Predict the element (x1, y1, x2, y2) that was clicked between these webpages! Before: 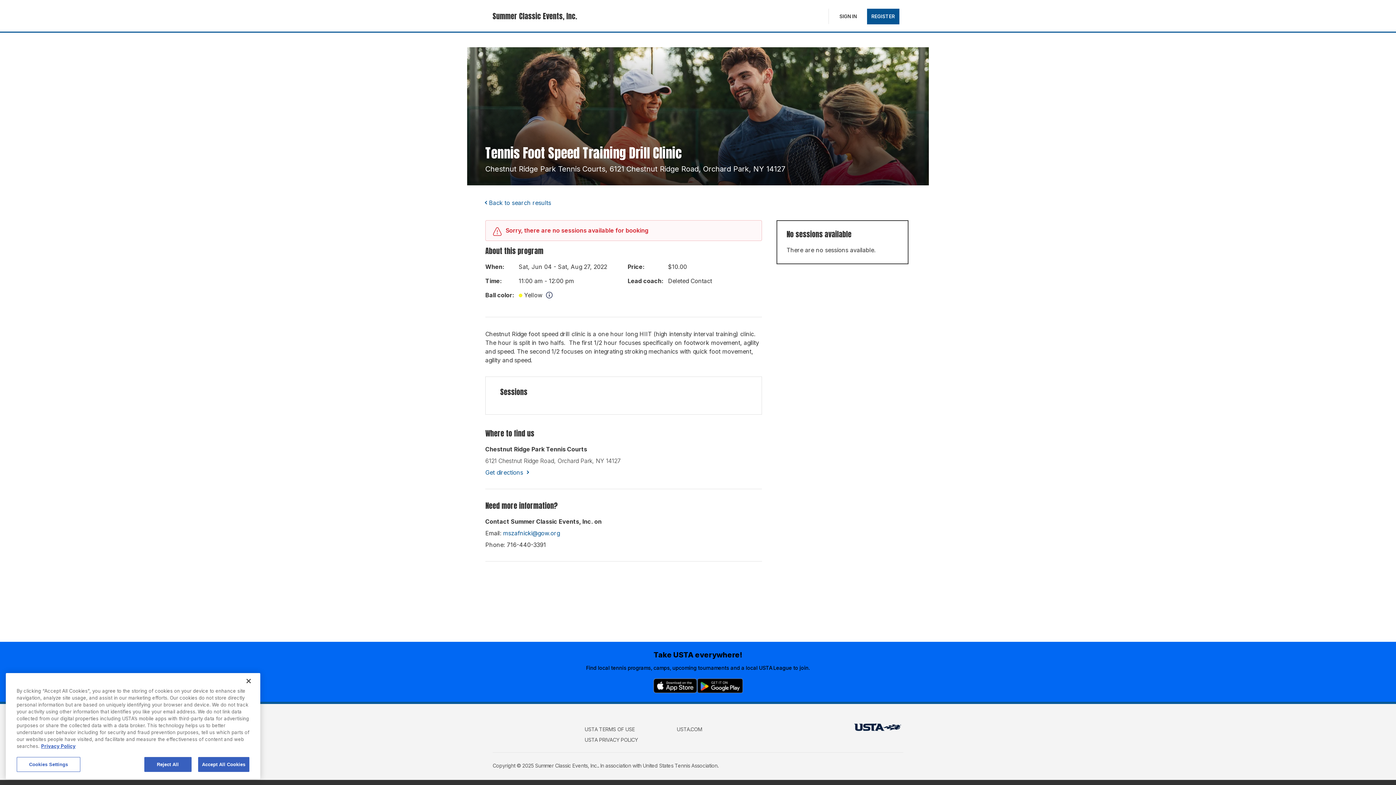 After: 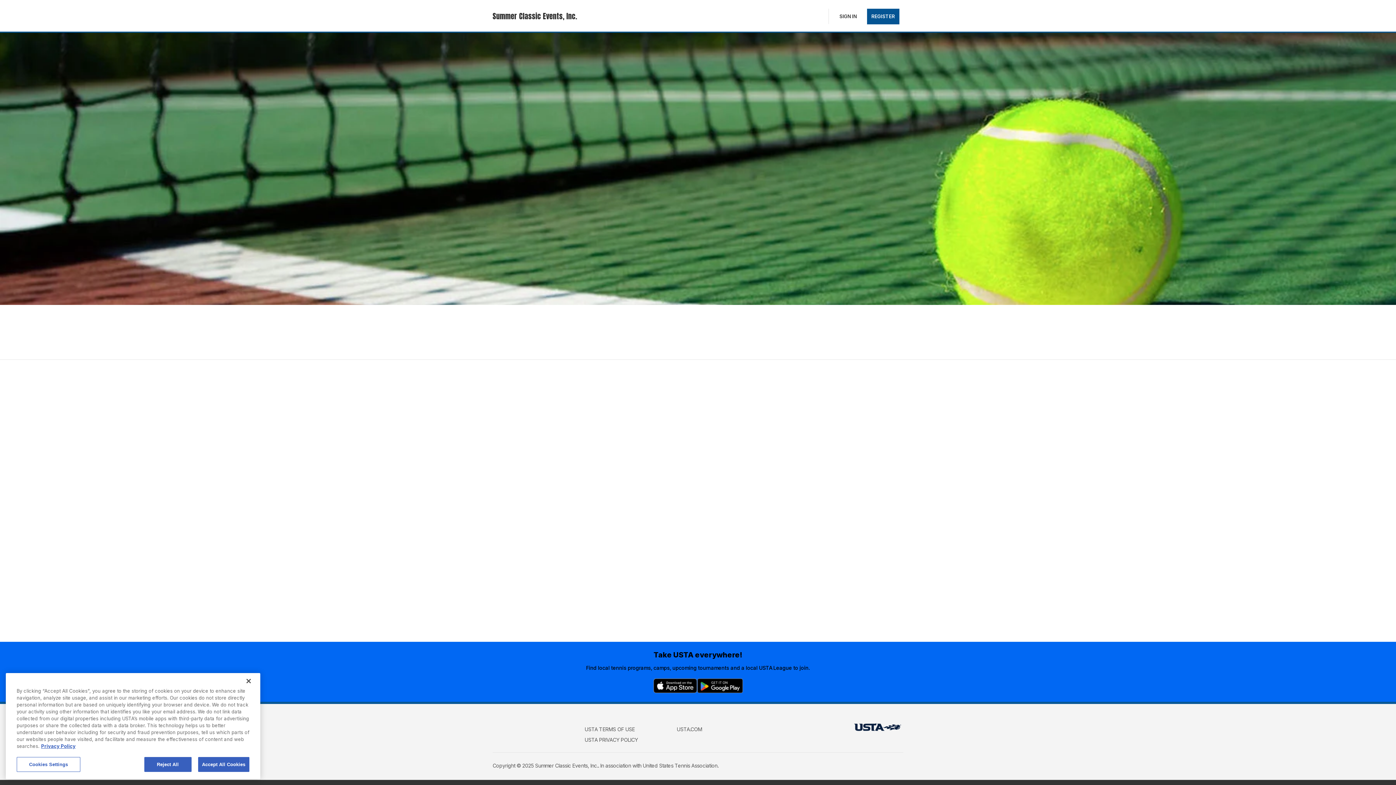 Action: bbox: (492, 12, 674, 20) label: Summer Classic Events, Inc.